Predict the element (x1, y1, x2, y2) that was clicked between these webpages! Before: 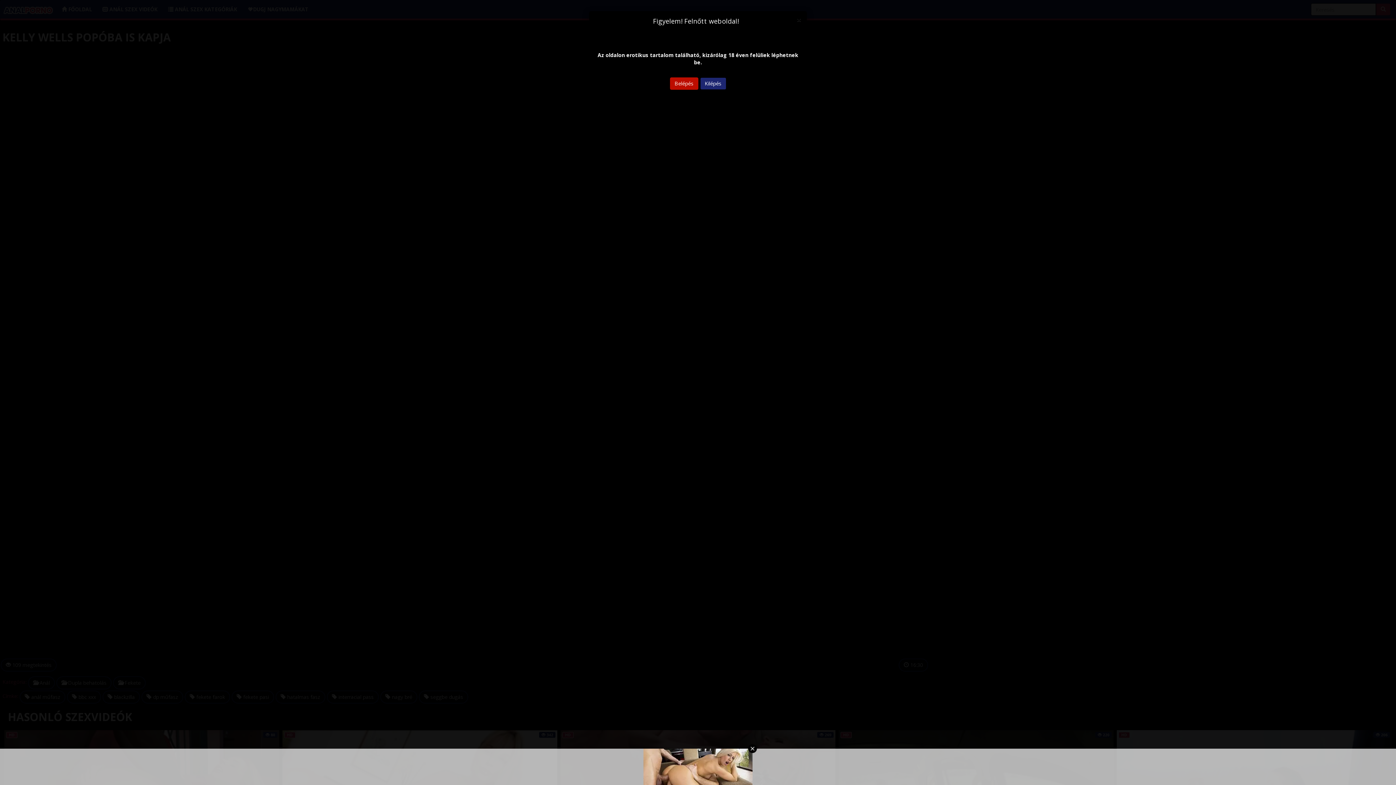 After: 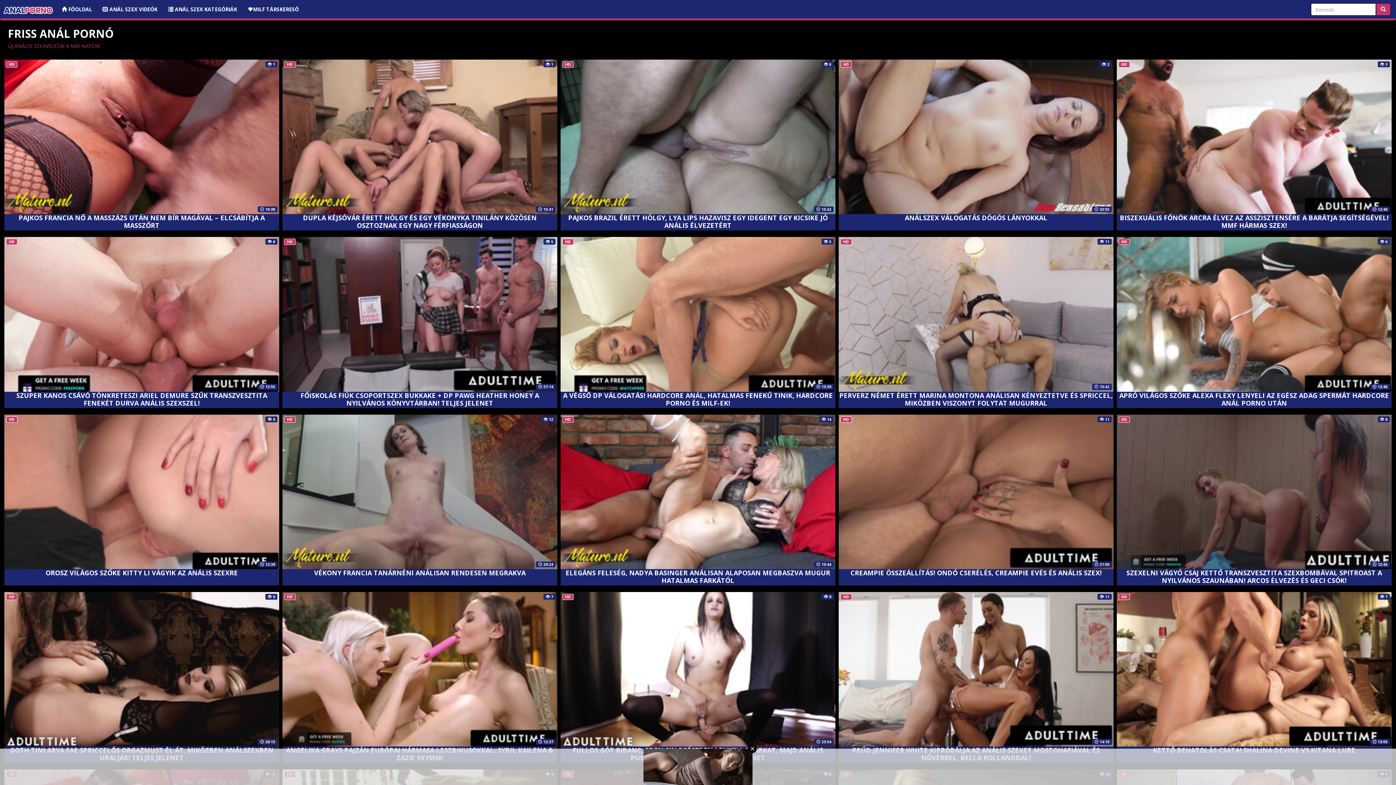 Action: label: Belépés bbox: (670, 77, 698, 89)